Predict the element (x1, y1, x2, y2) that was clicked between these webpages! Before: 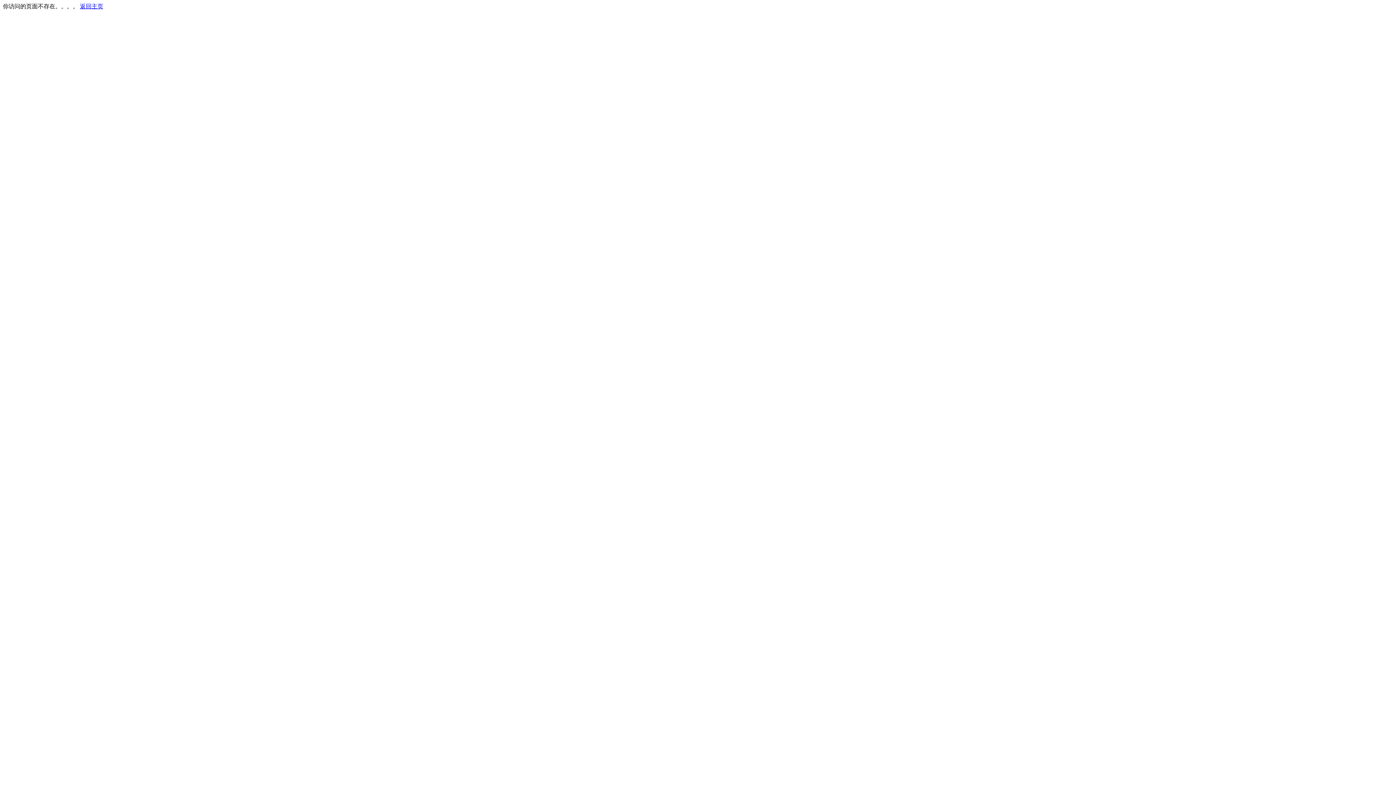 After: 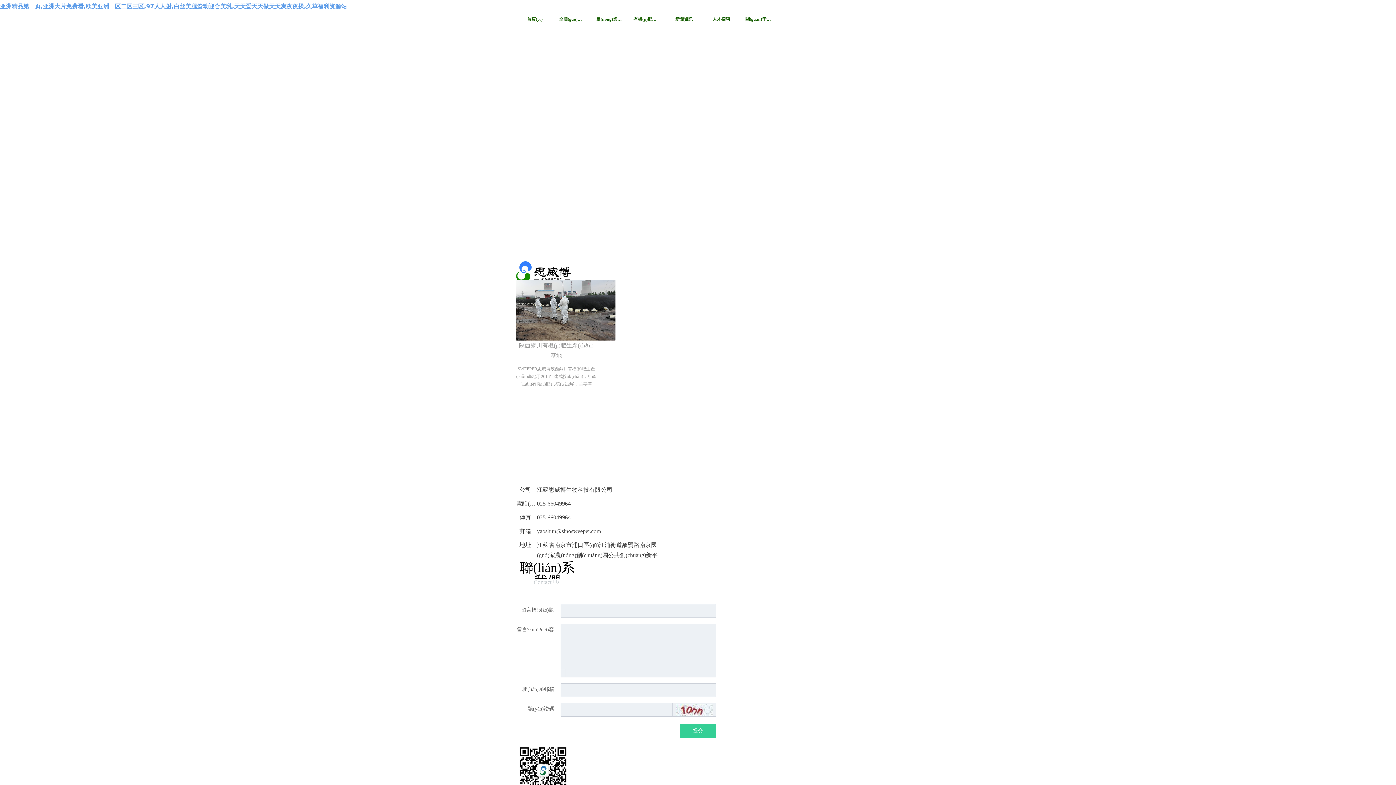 Action: bbox: (80, 3, 103, 9) label: 返回主页